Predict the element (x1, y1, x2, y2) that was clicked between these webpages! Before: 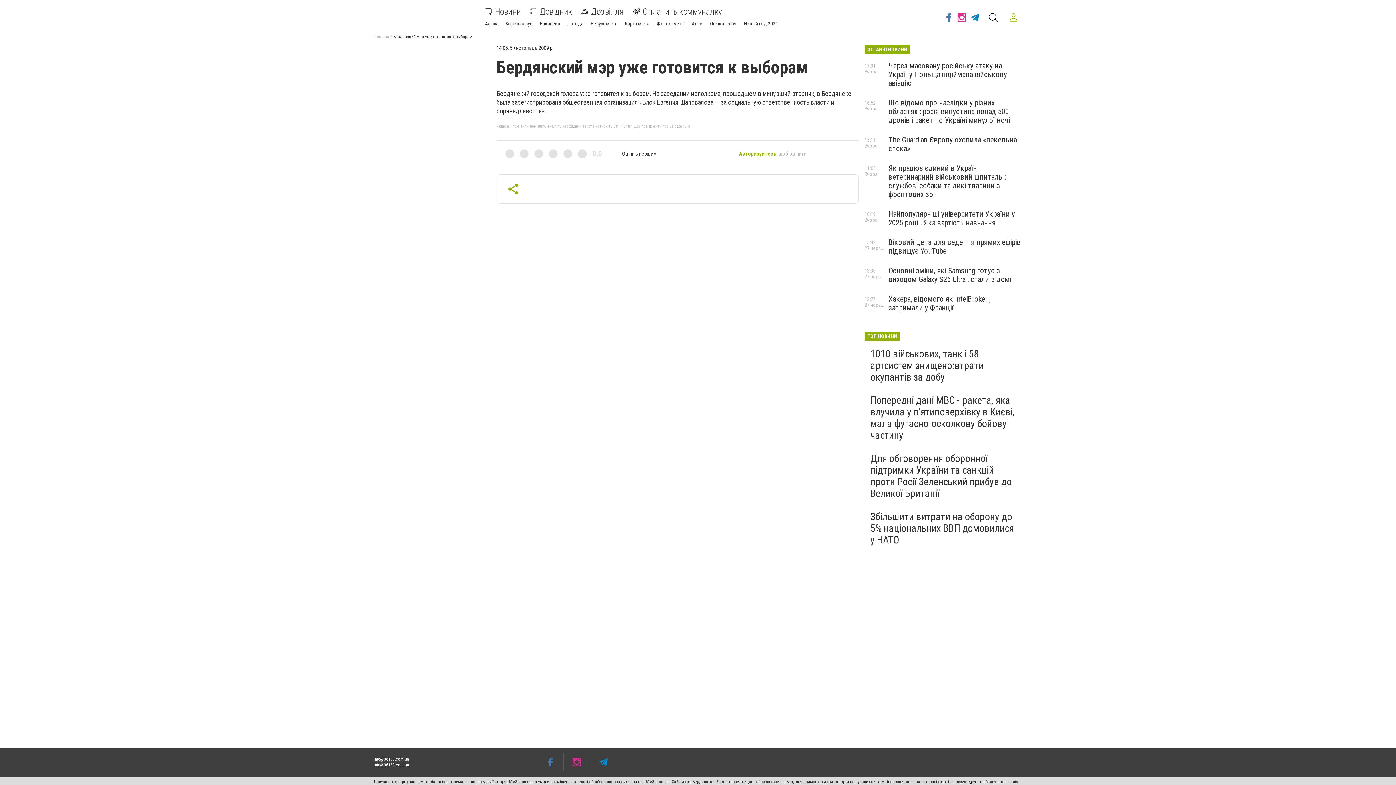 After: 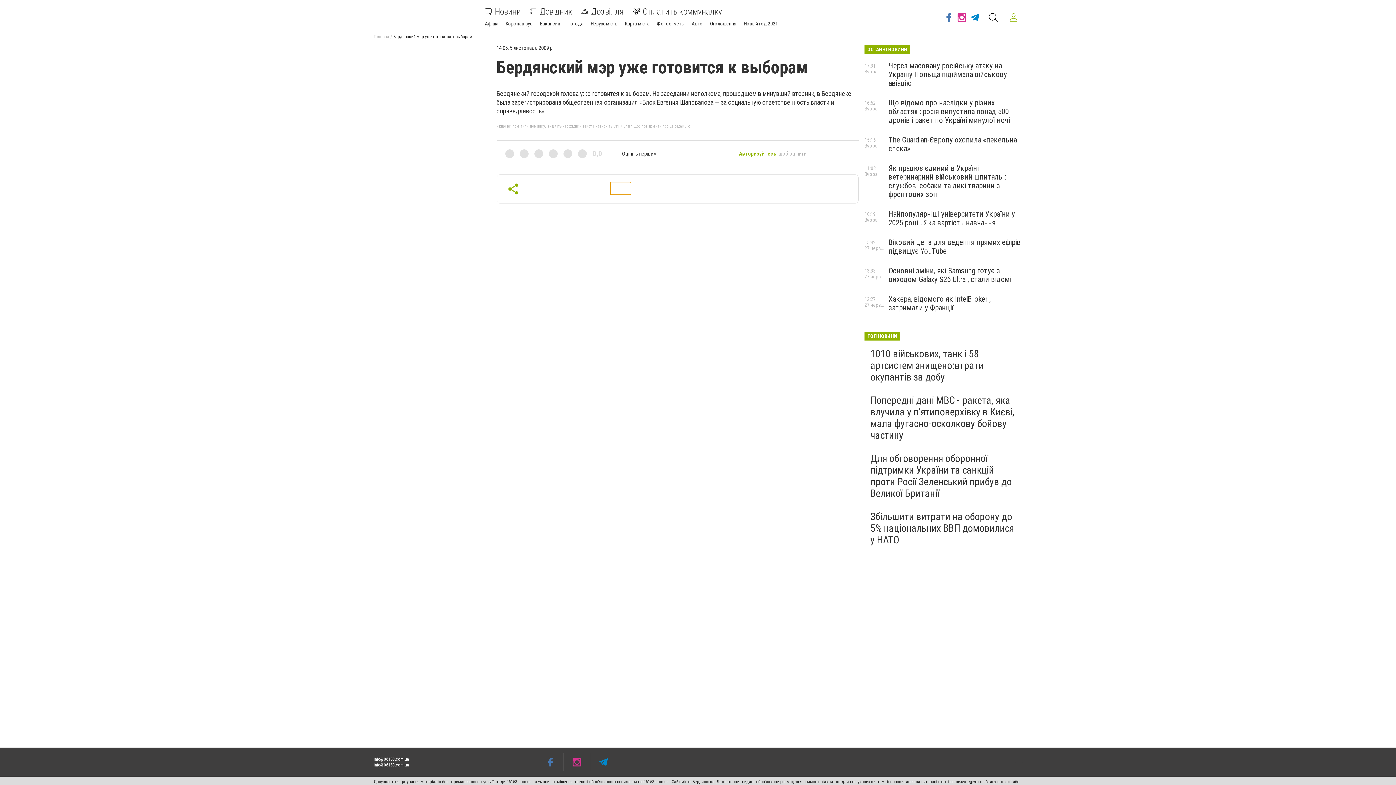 Action: bbox: (610, 182, 631, 194)